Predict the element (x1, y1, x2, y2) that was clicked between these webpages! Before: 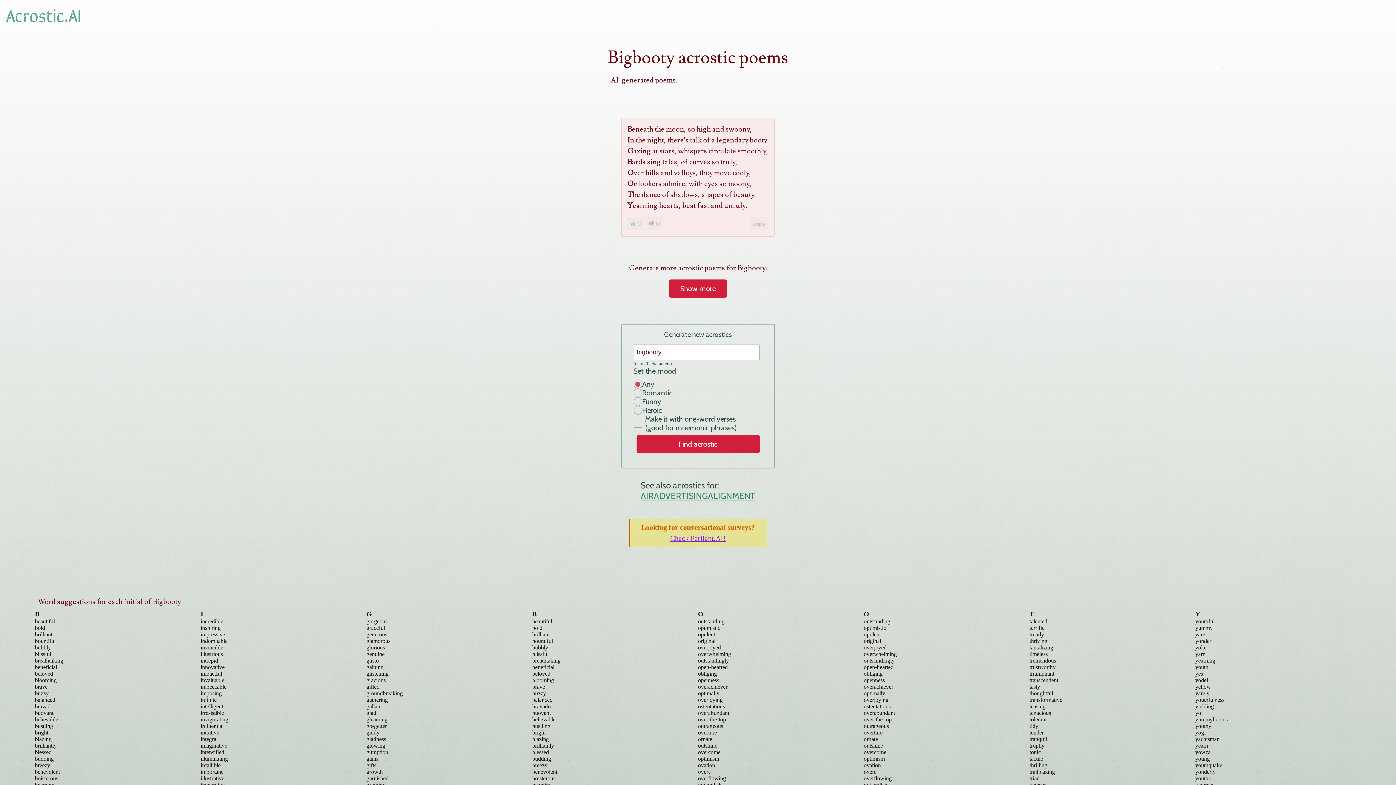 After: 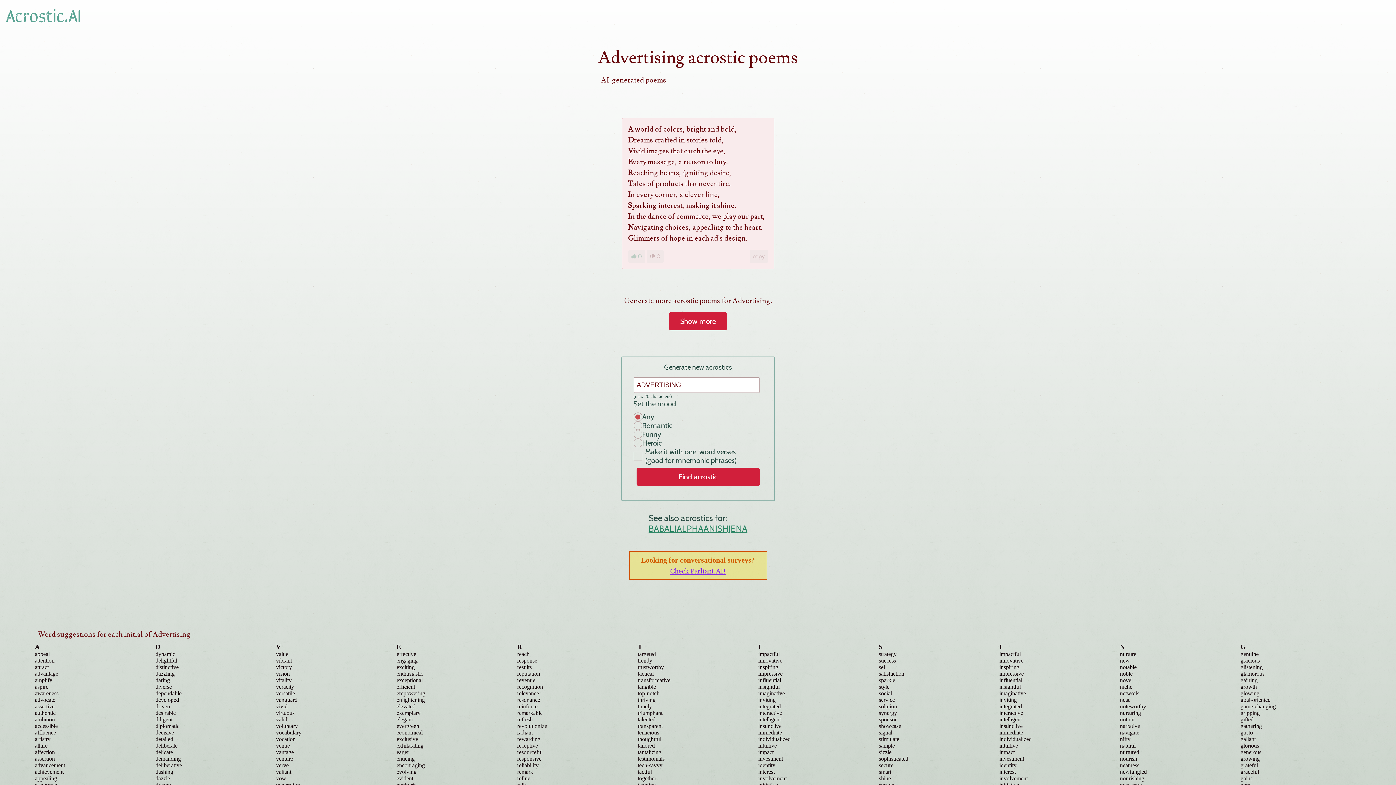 Action: label: ADVERTISING bbox: (653, 490, 708, 501)